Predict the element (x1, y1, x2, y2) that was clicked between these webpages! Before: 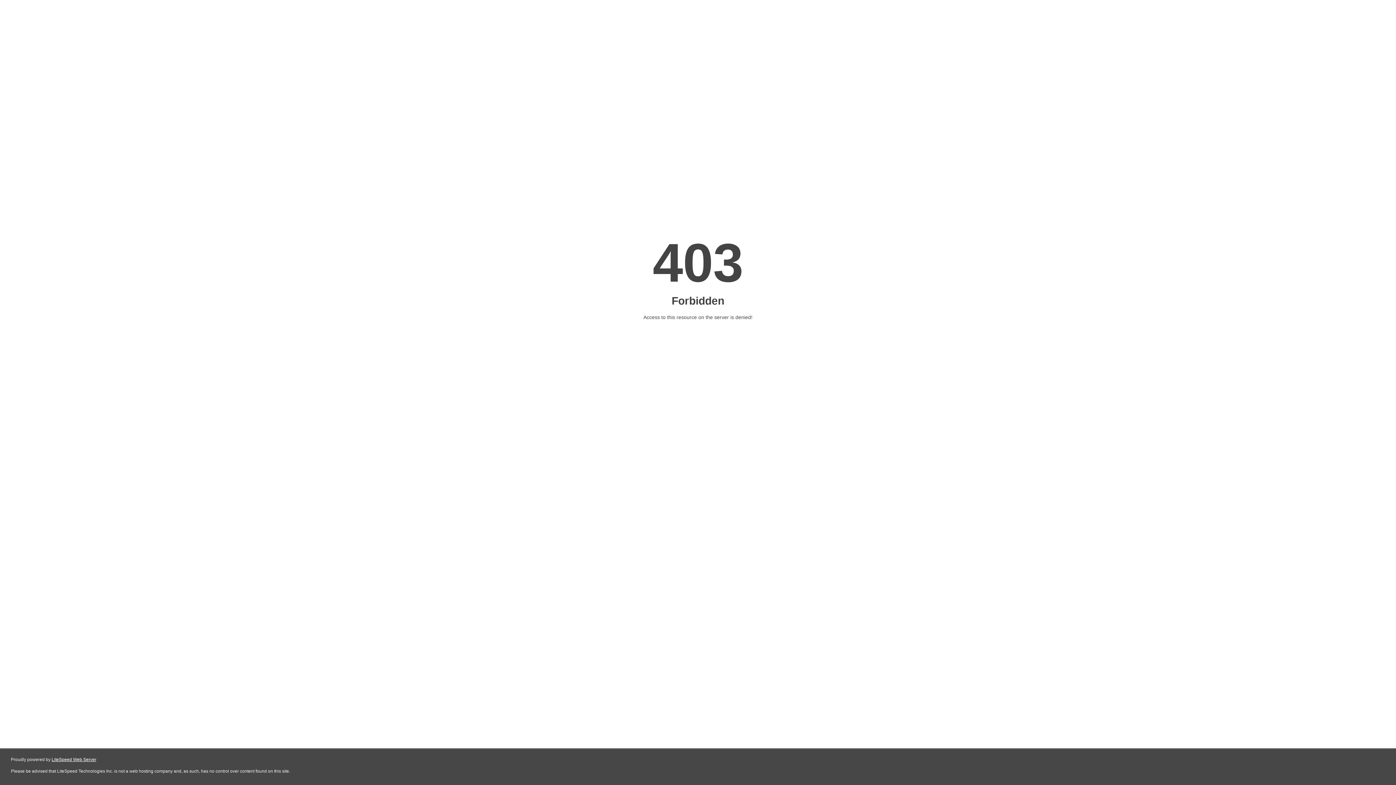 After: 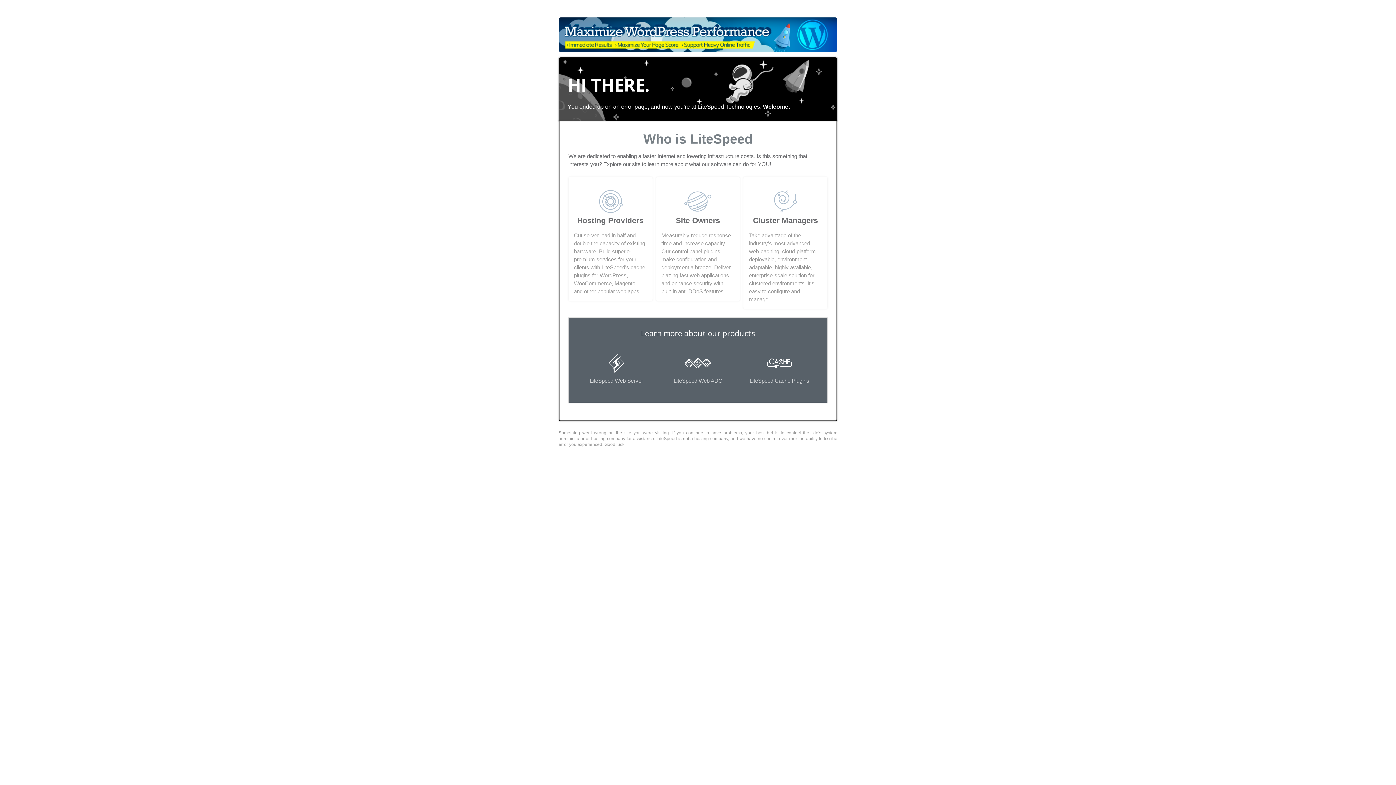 Action: label: LiteSpeed Web Server bbox: (51, 757, 96, 762)